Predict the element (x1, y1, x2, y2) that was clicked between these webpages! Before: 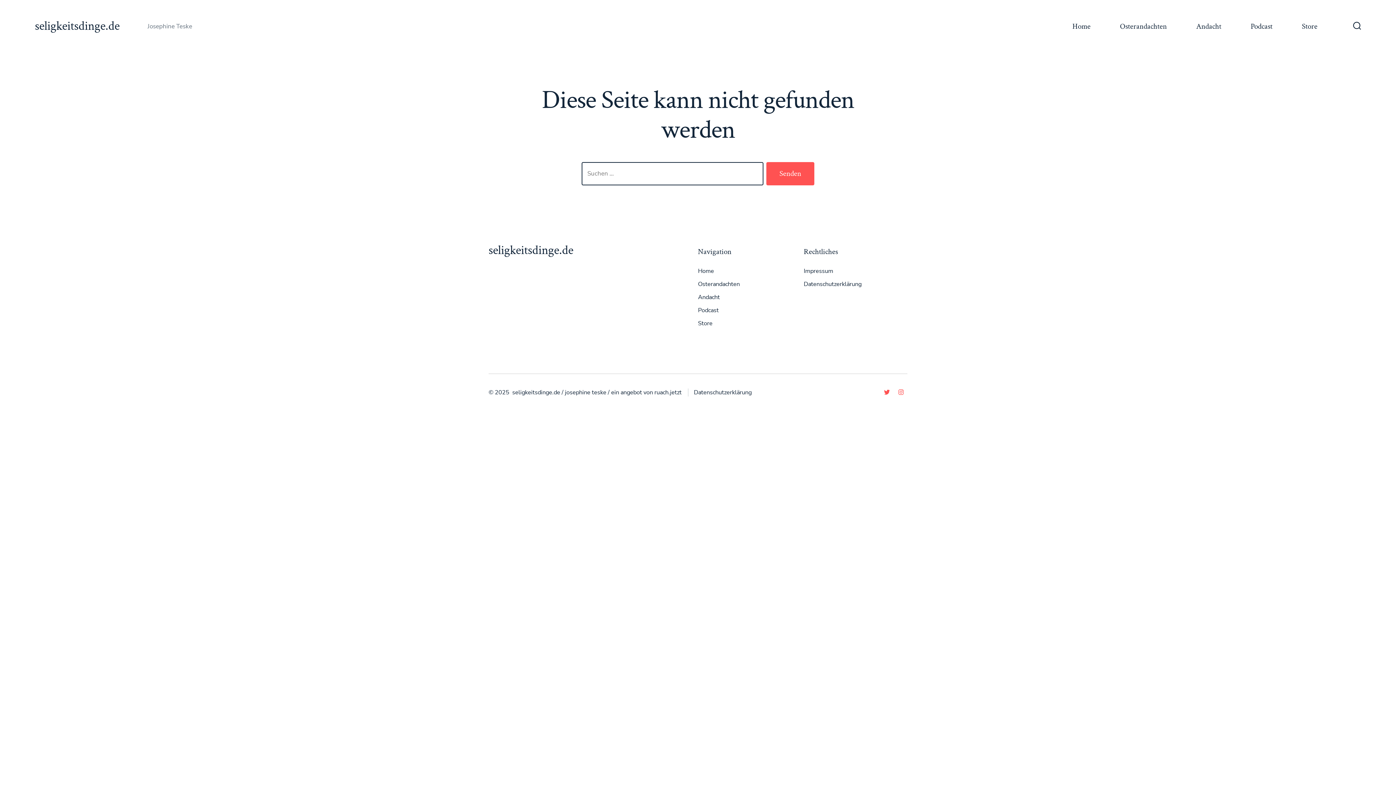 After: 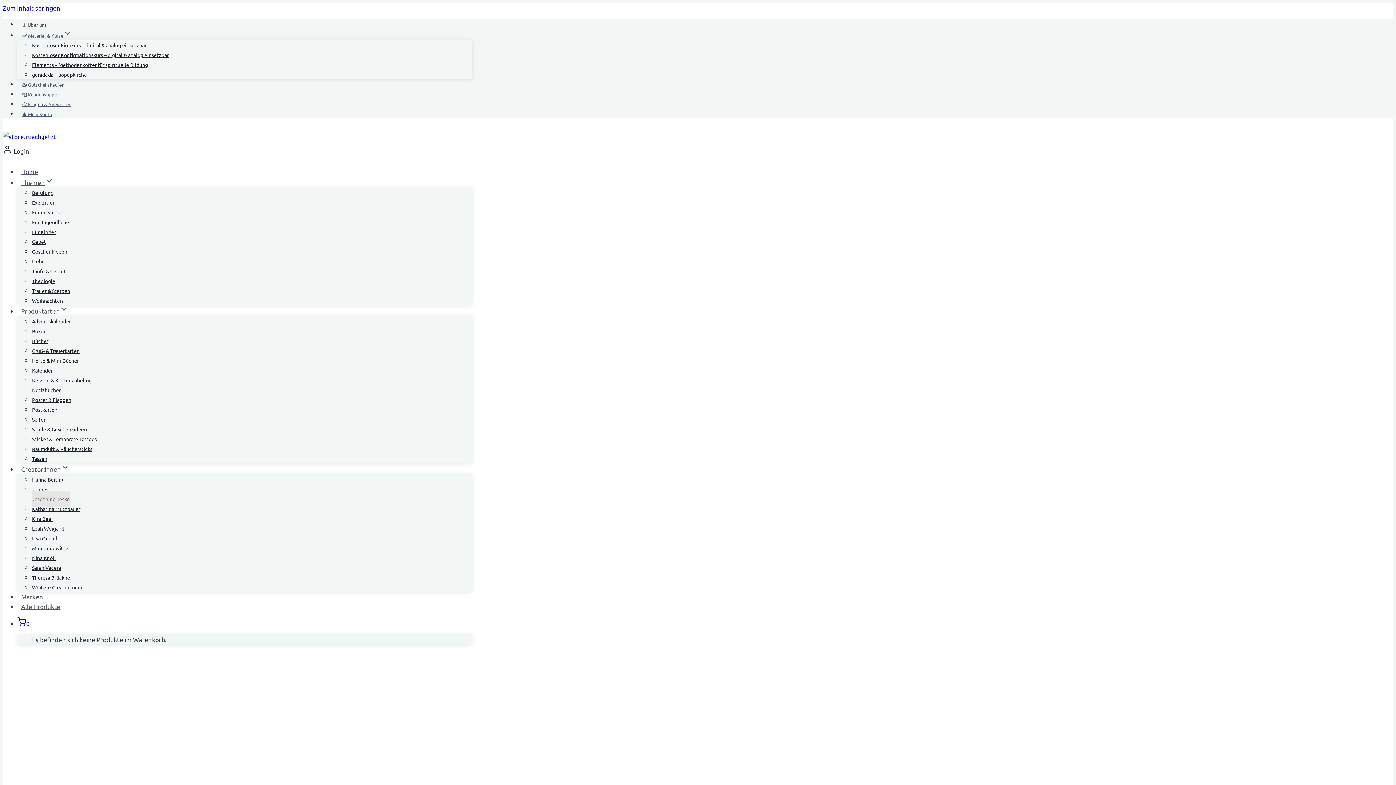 Action: bbox: (698, 319, 712, 327) label: Store